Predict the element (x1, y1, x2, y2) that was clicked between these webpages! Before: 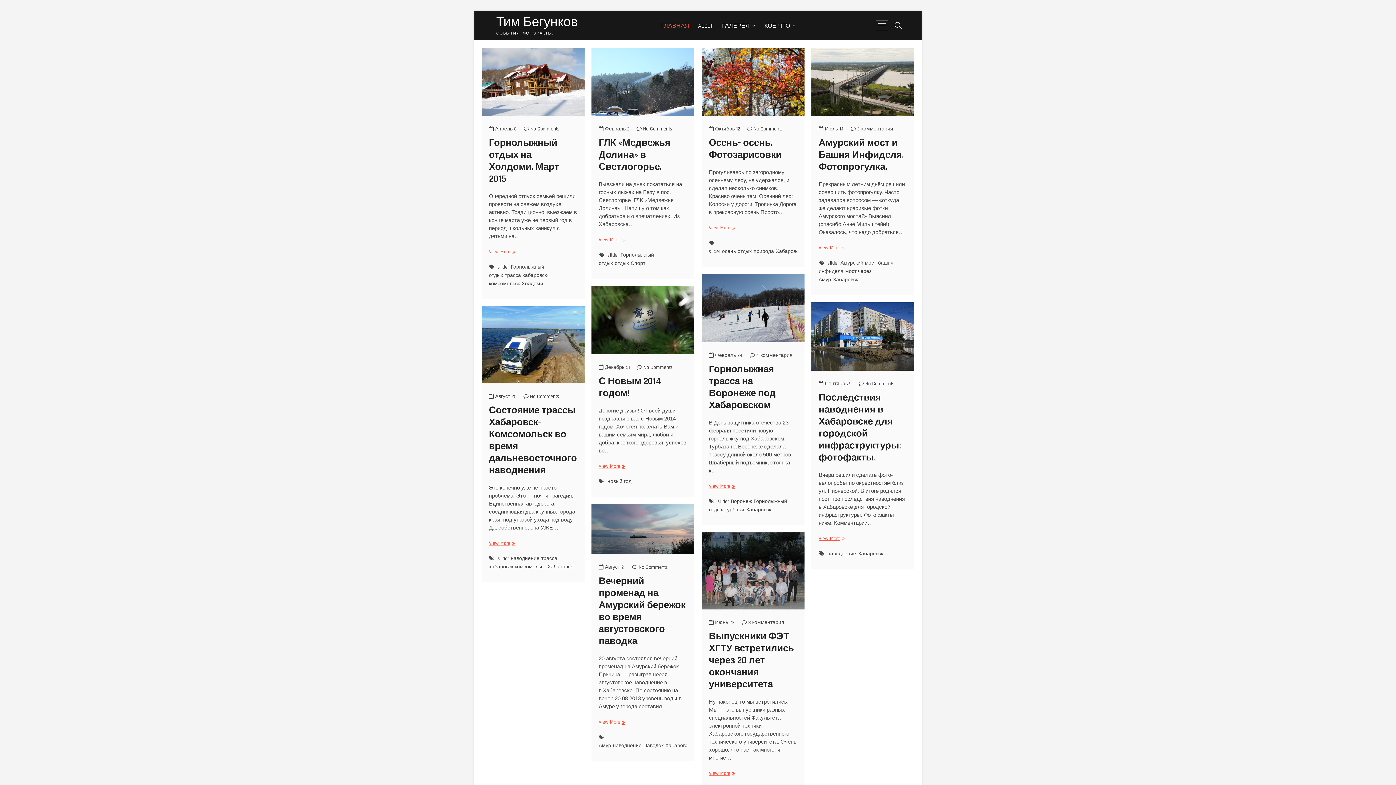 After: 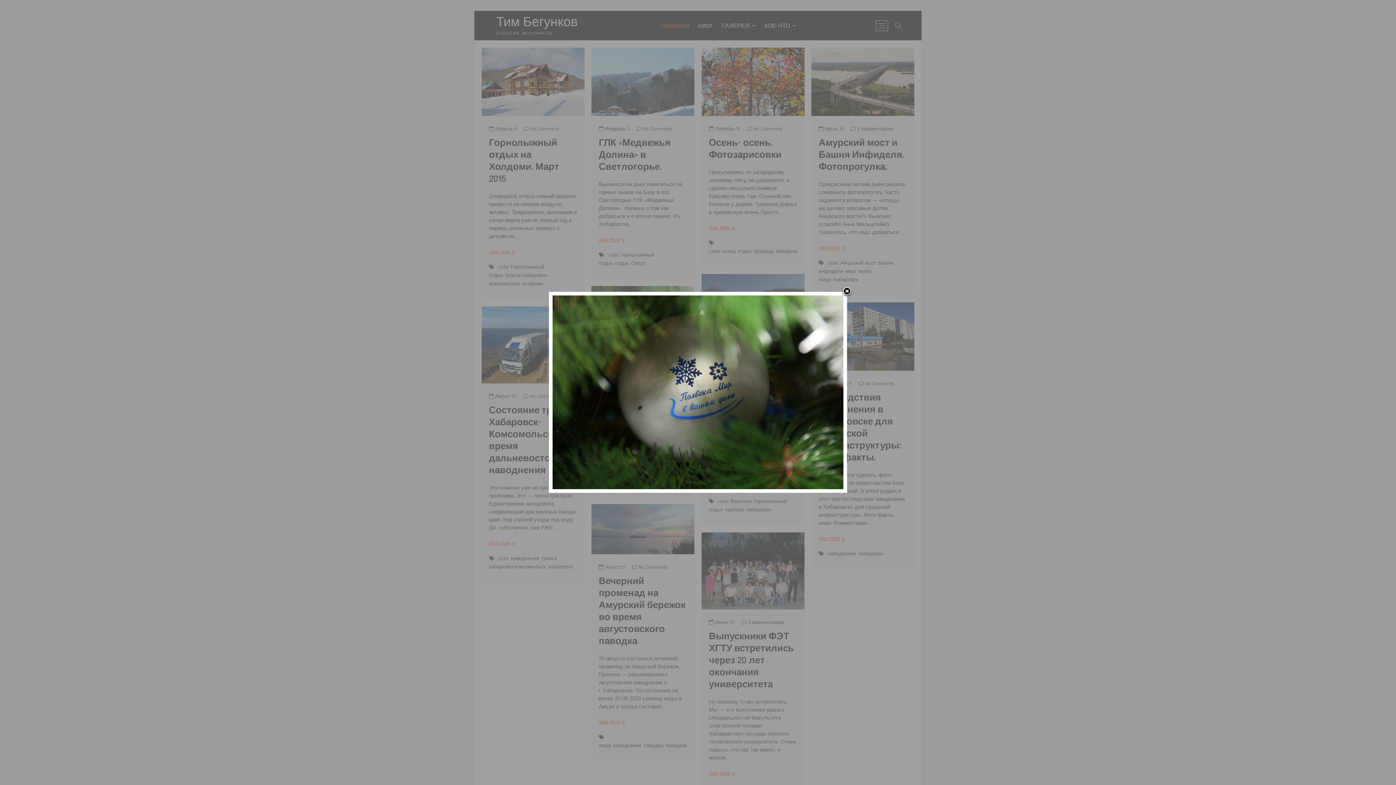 Action: bbox: (591, 286, 694, 354)